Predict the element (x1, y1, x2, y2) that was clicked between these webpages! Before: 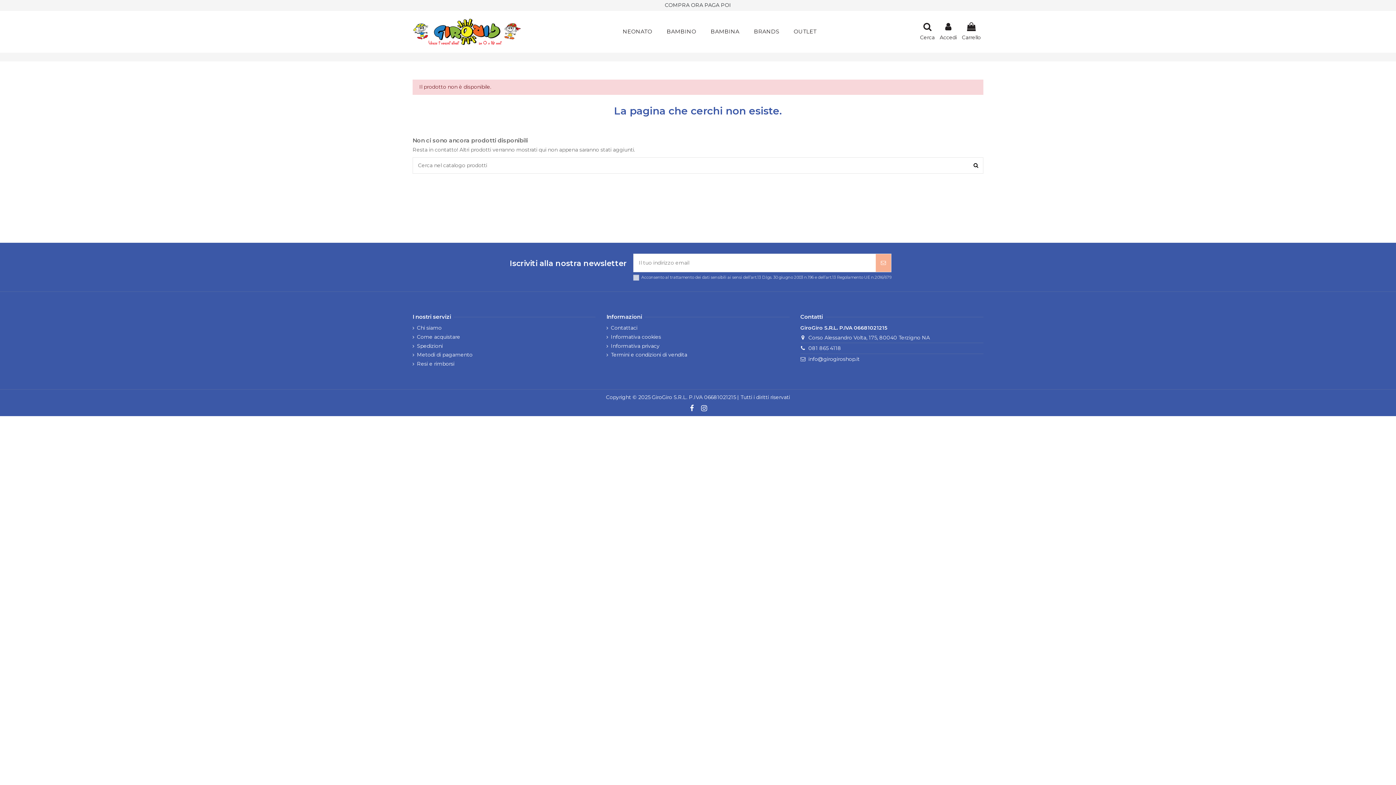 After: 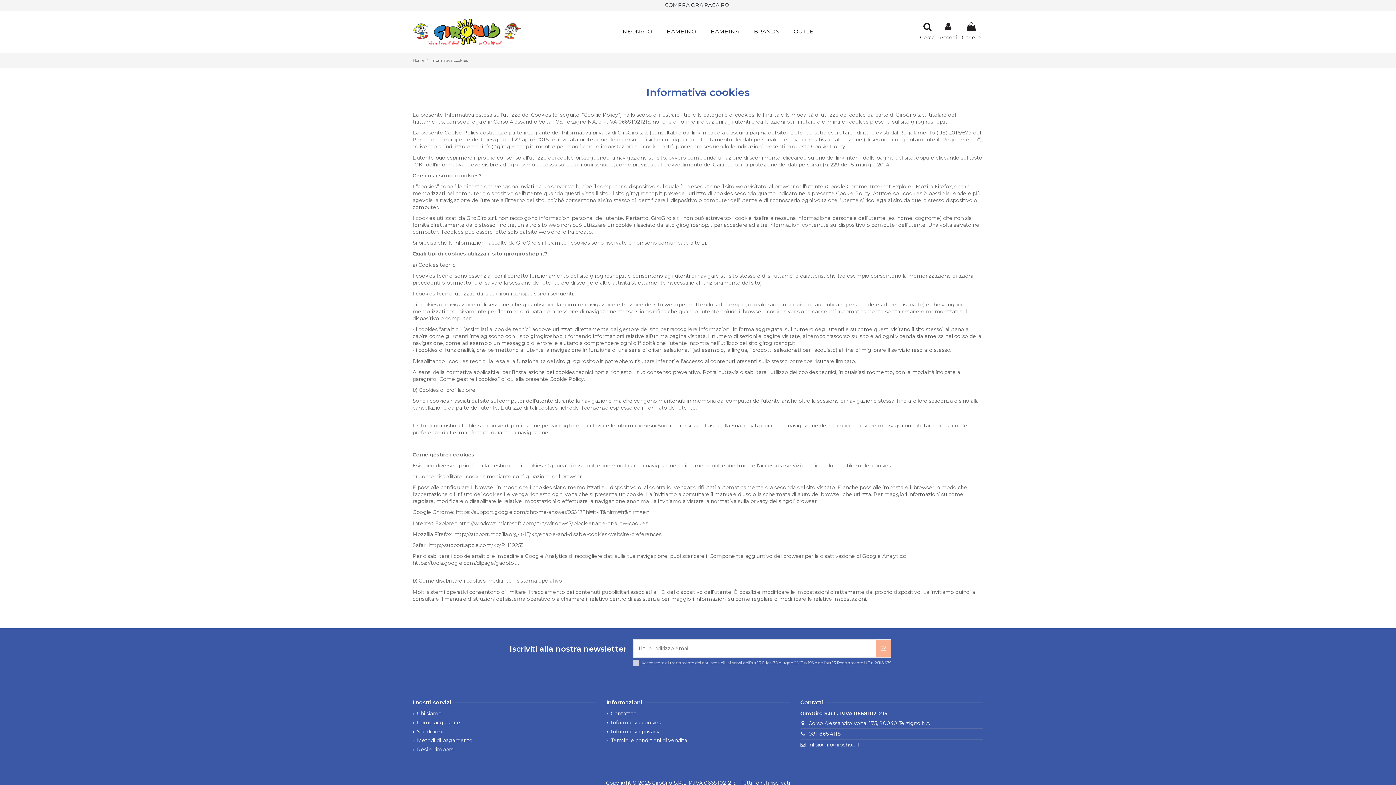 Action: bbox: (606, 333, 661, 340) label: Informativa cookies